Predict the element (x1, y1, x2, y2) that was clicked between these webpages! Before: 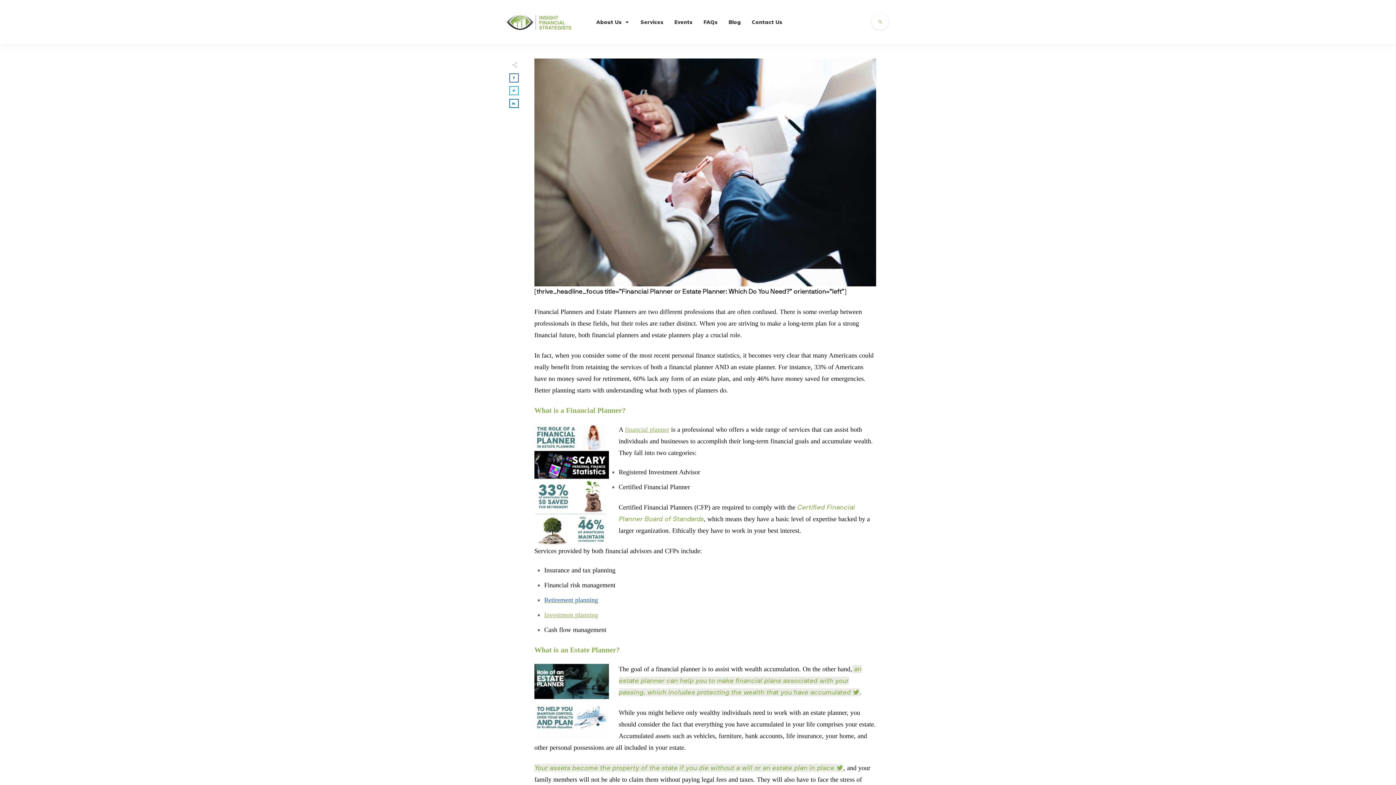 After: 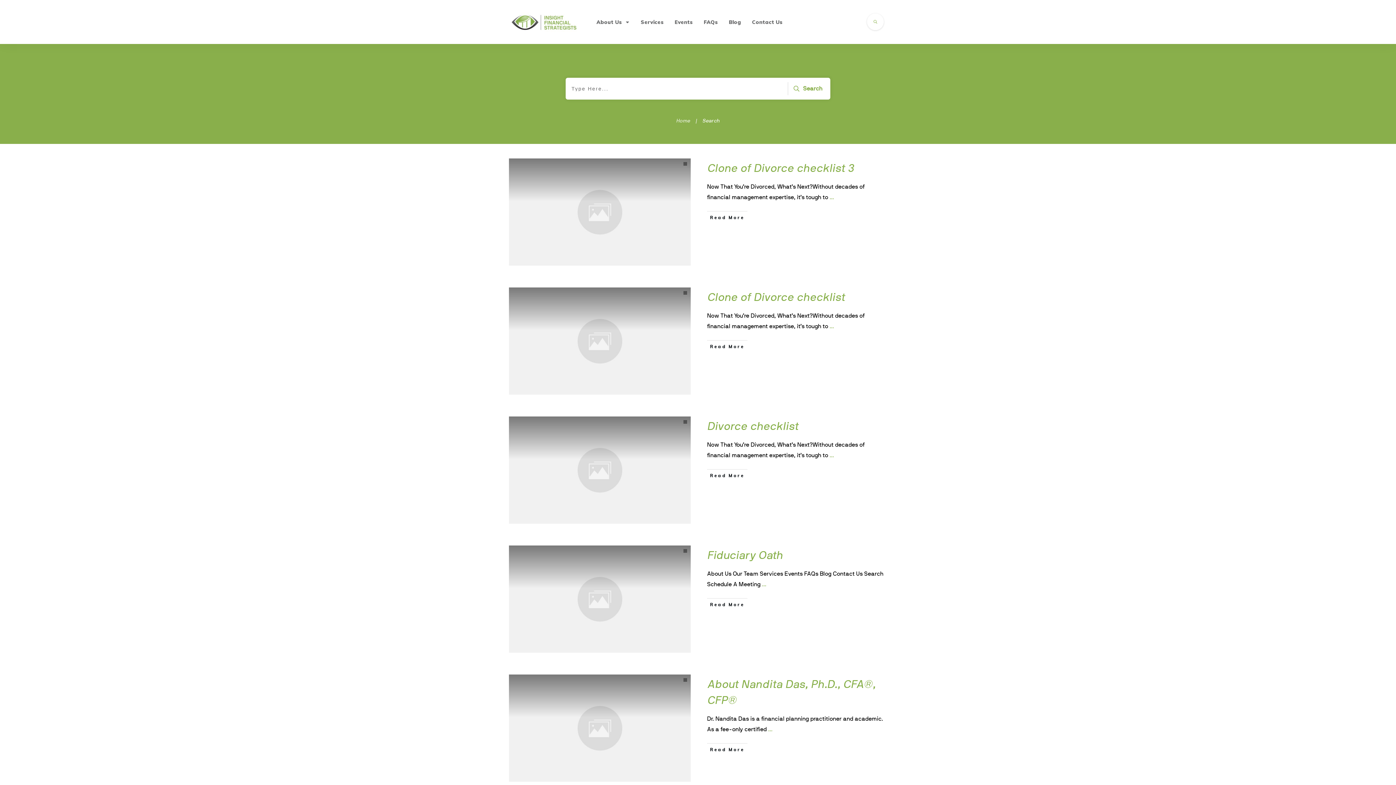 Action: bbox: (872, 13, 888, 30)